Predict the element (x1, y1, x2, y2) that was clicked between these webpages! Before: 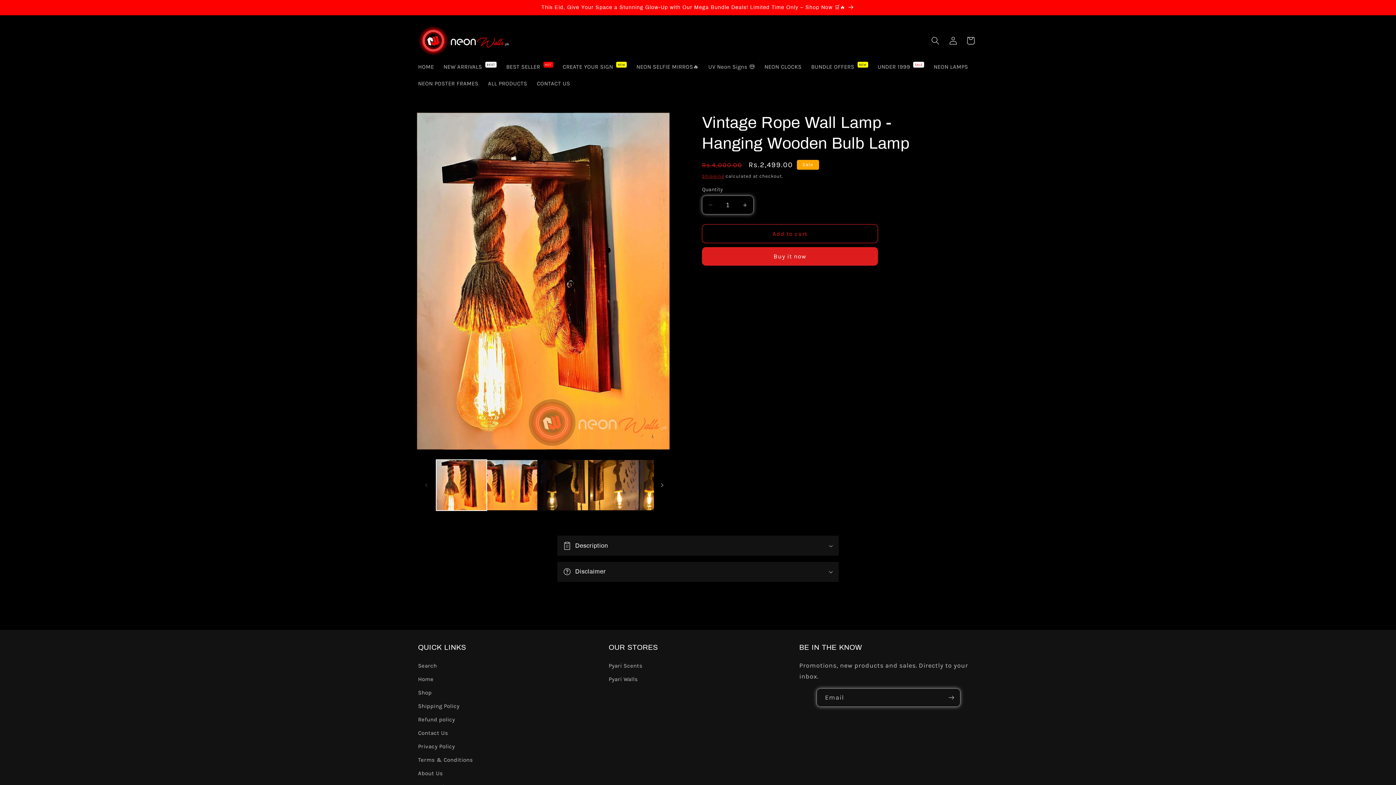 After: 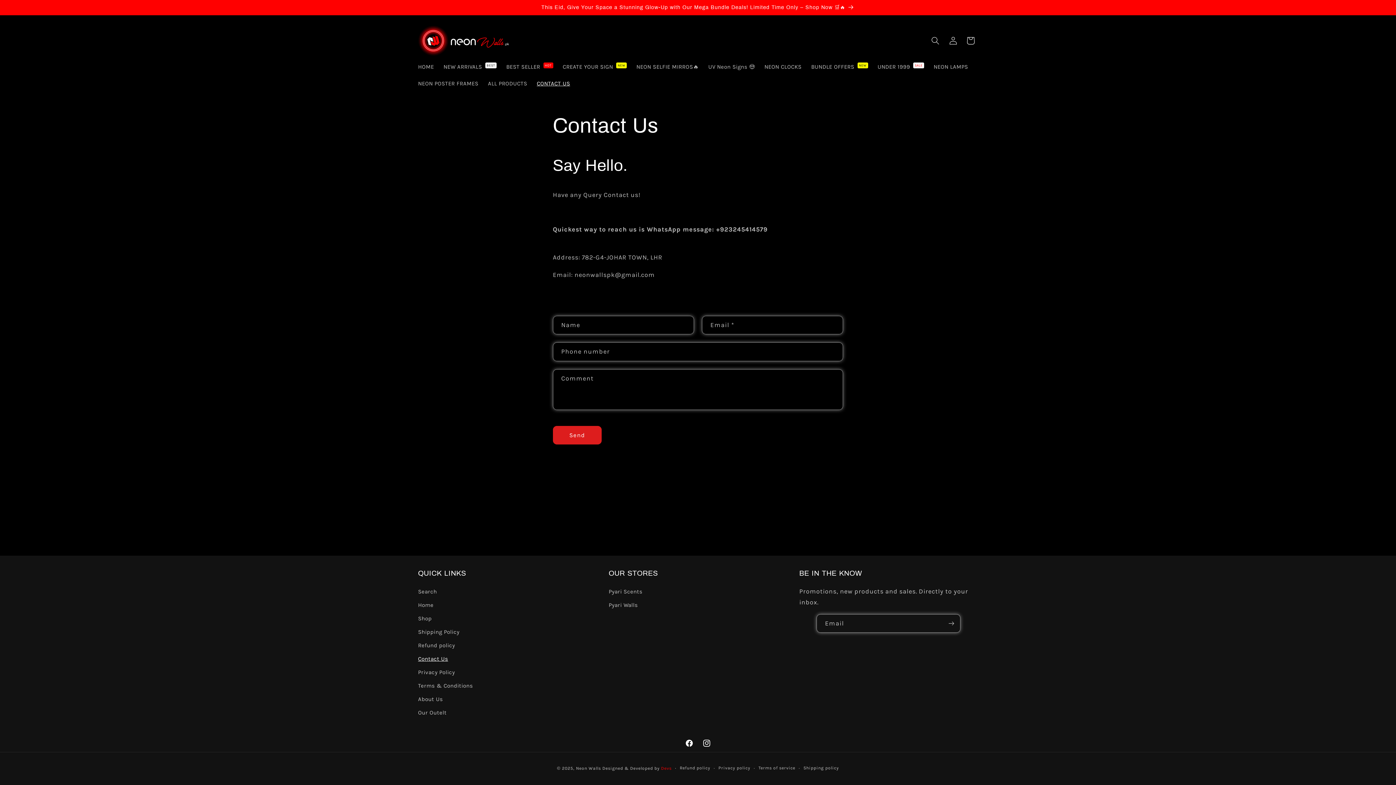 Action: label: Contact Us bbox: (418, 726, 448, 740)